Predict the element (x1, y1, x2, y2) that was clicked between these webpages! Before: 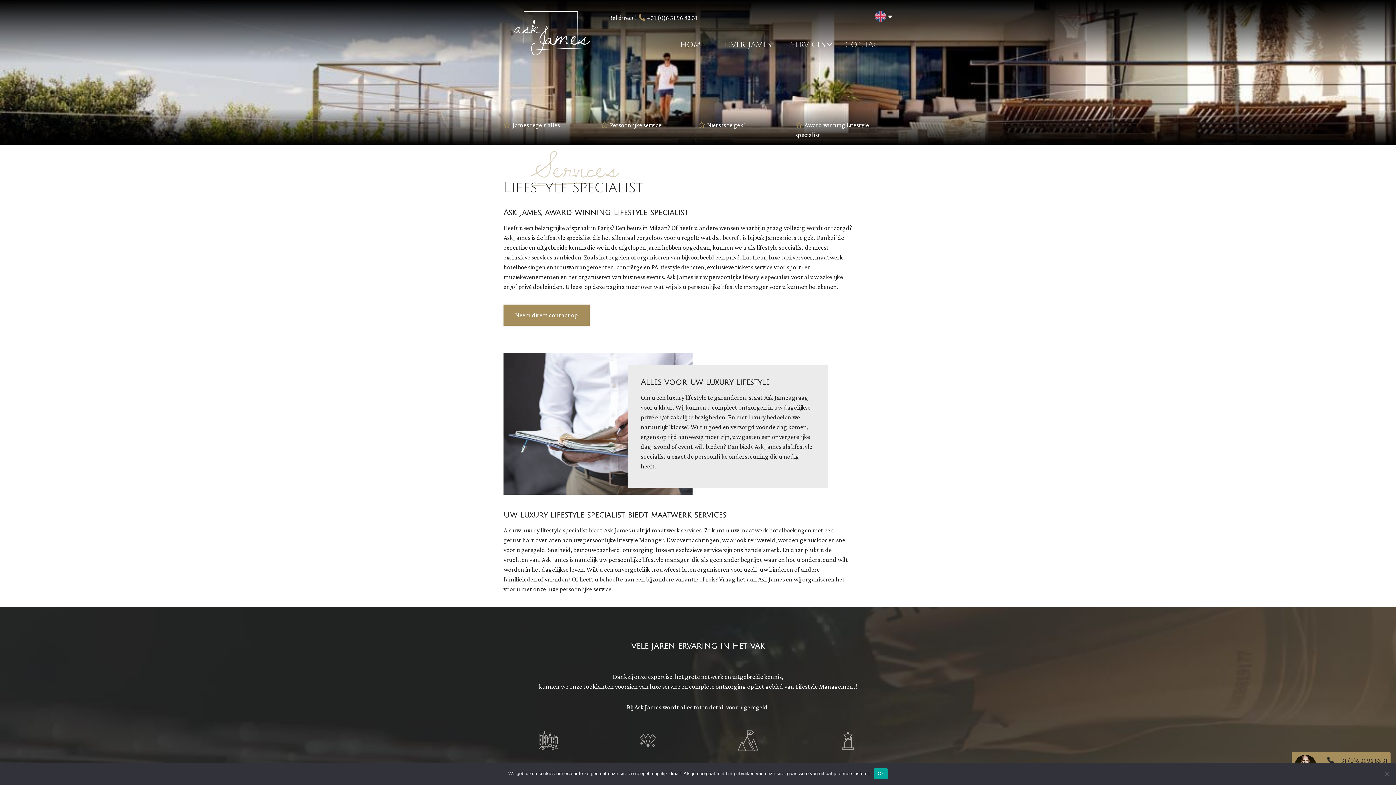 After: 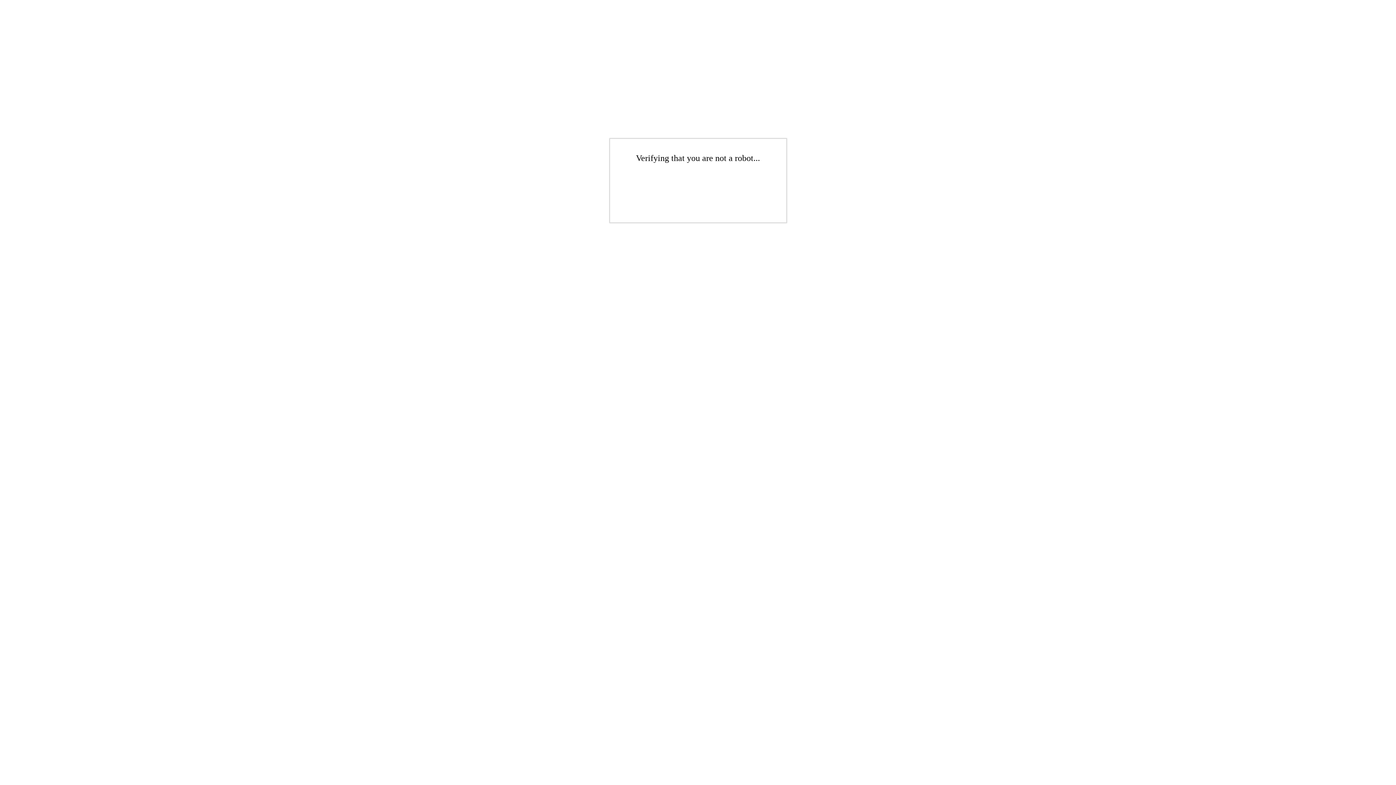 Action: label: Neem direct contact op bbox: (503, 304, 589, 325)